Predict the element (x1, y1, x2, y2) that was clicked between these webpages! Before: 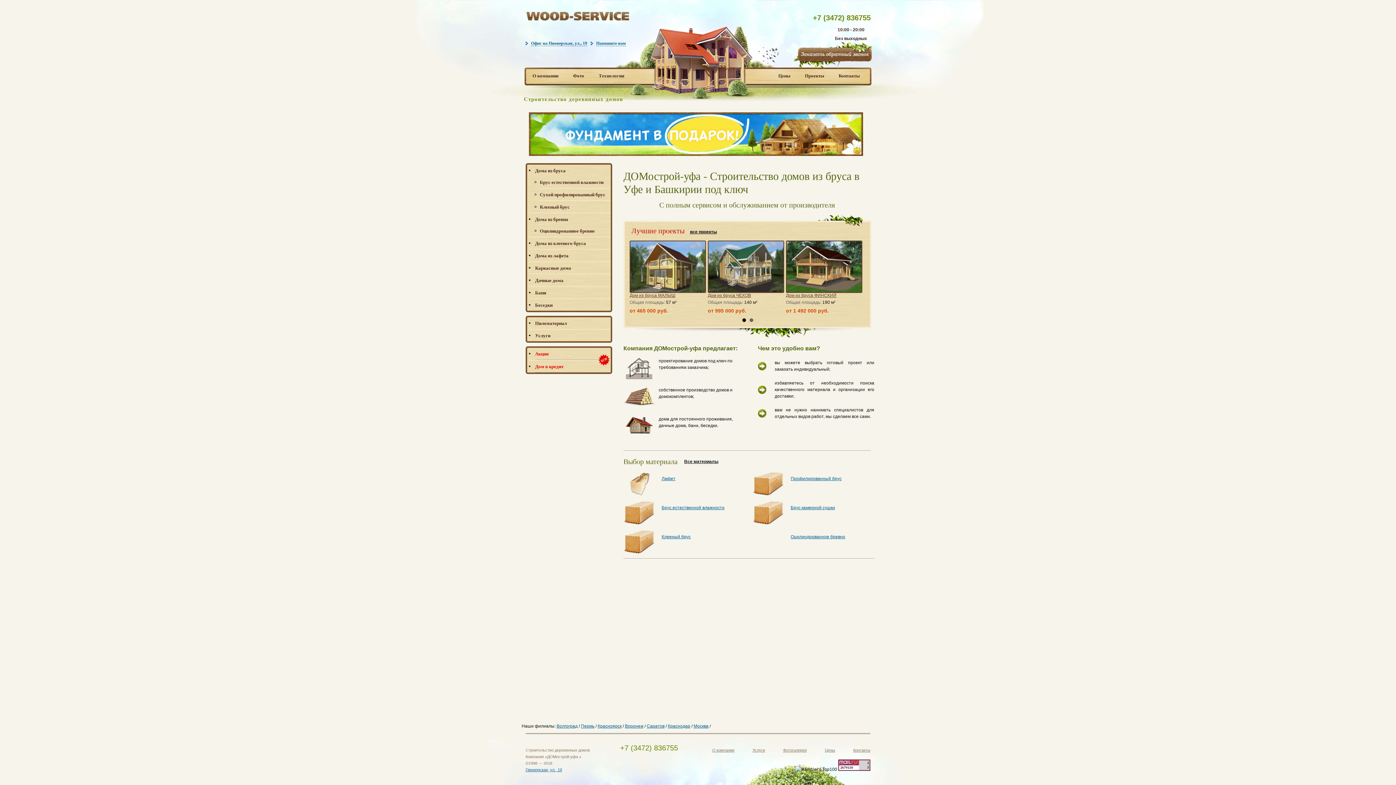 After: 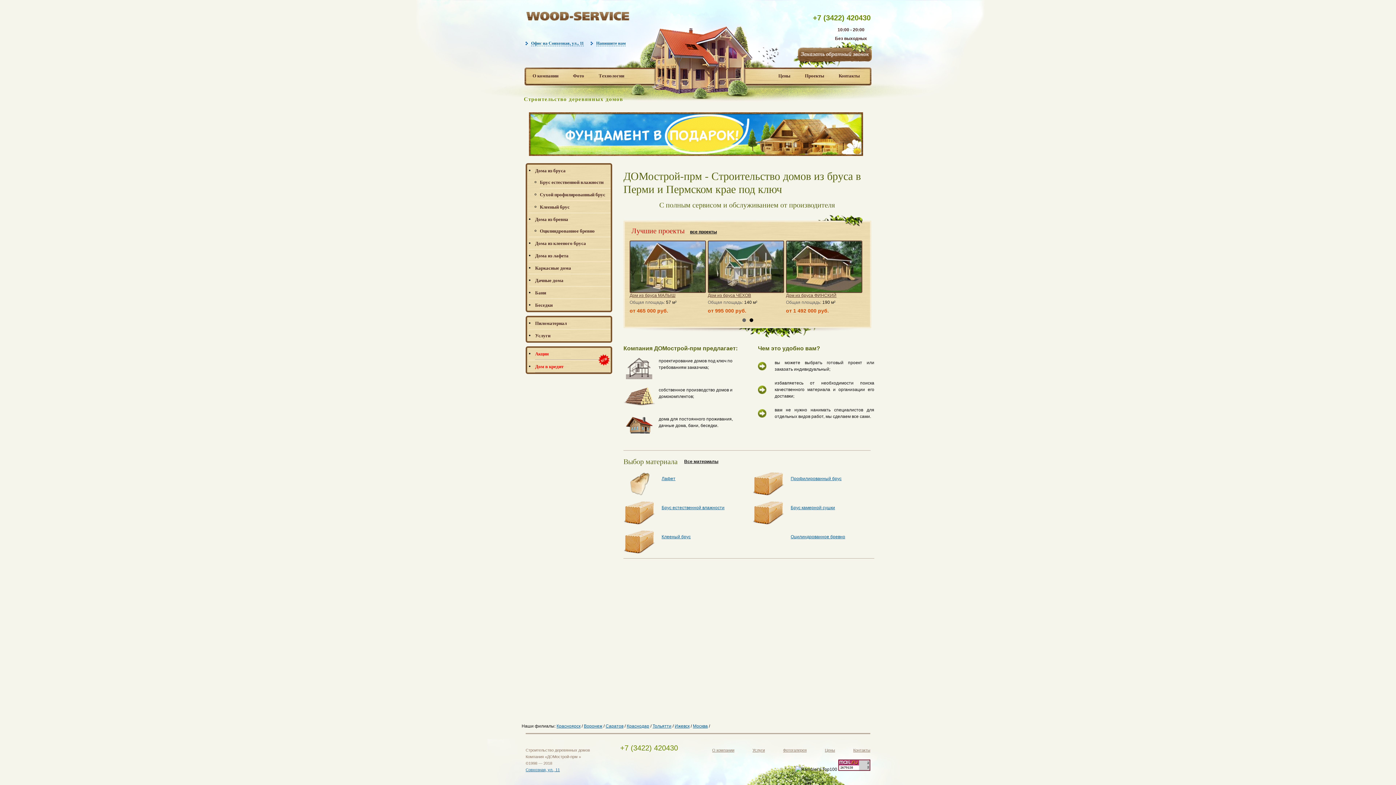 Action: label: Пермь bbox: (581, 724, 594, 729)